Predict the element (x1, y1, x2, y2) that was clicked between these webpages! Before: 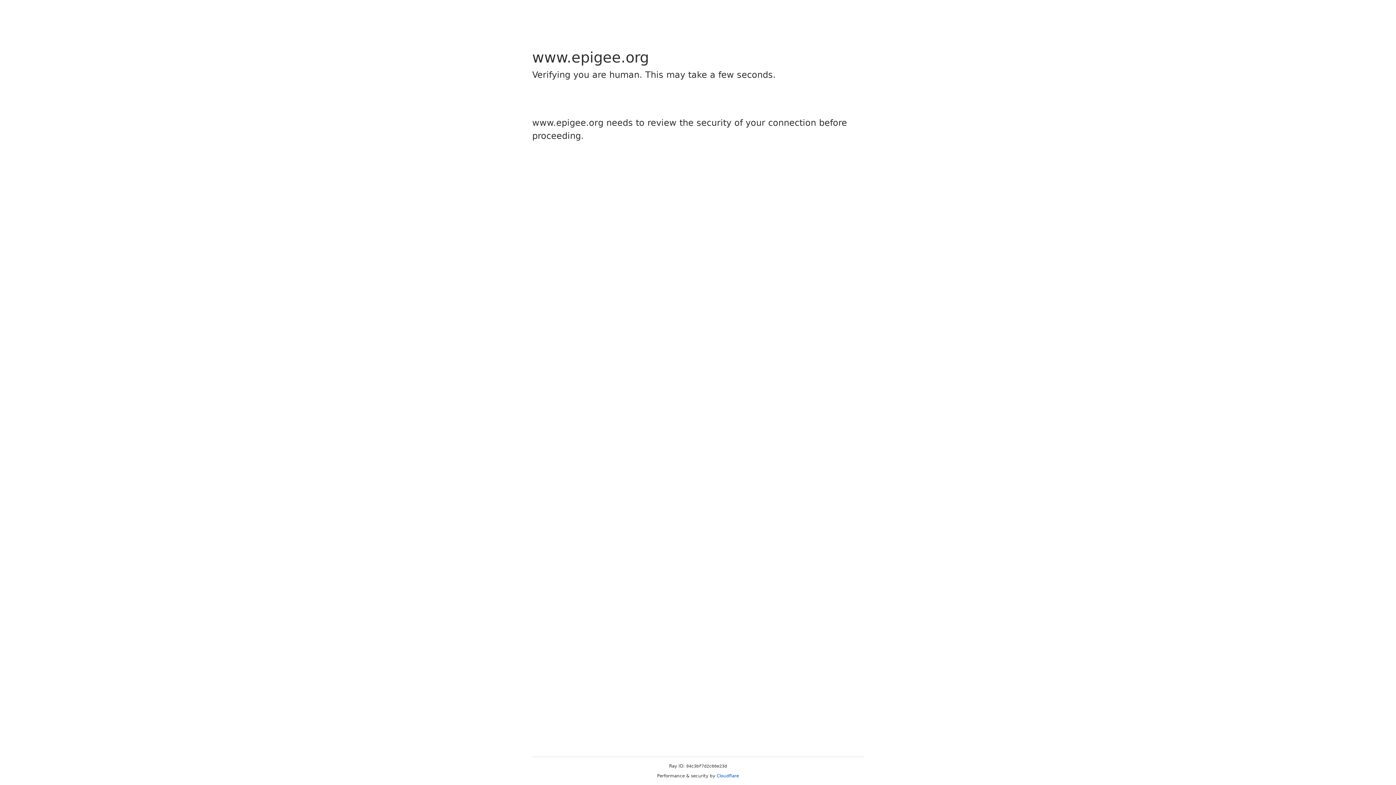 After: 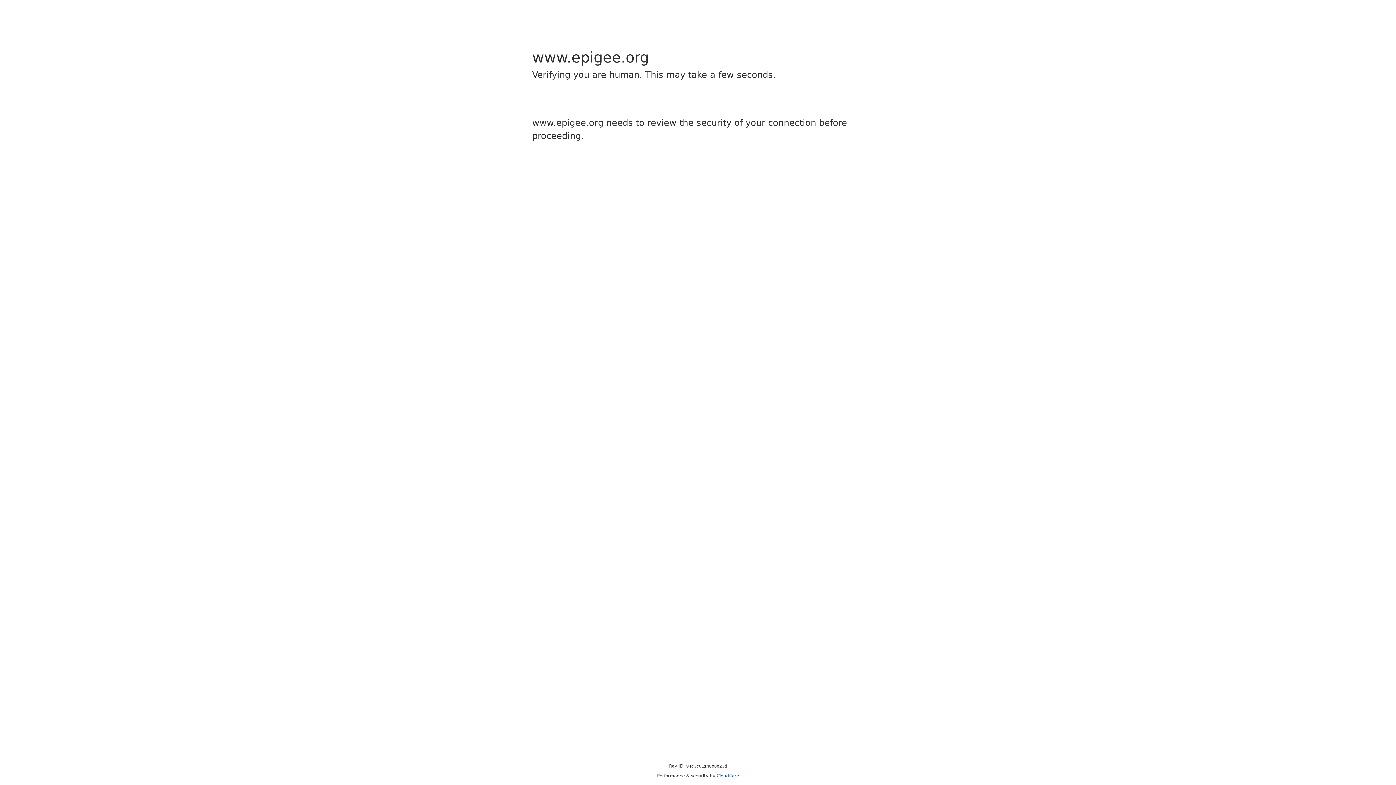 Action: label: Cloudflare bbox: (716, 773, 739, 778)